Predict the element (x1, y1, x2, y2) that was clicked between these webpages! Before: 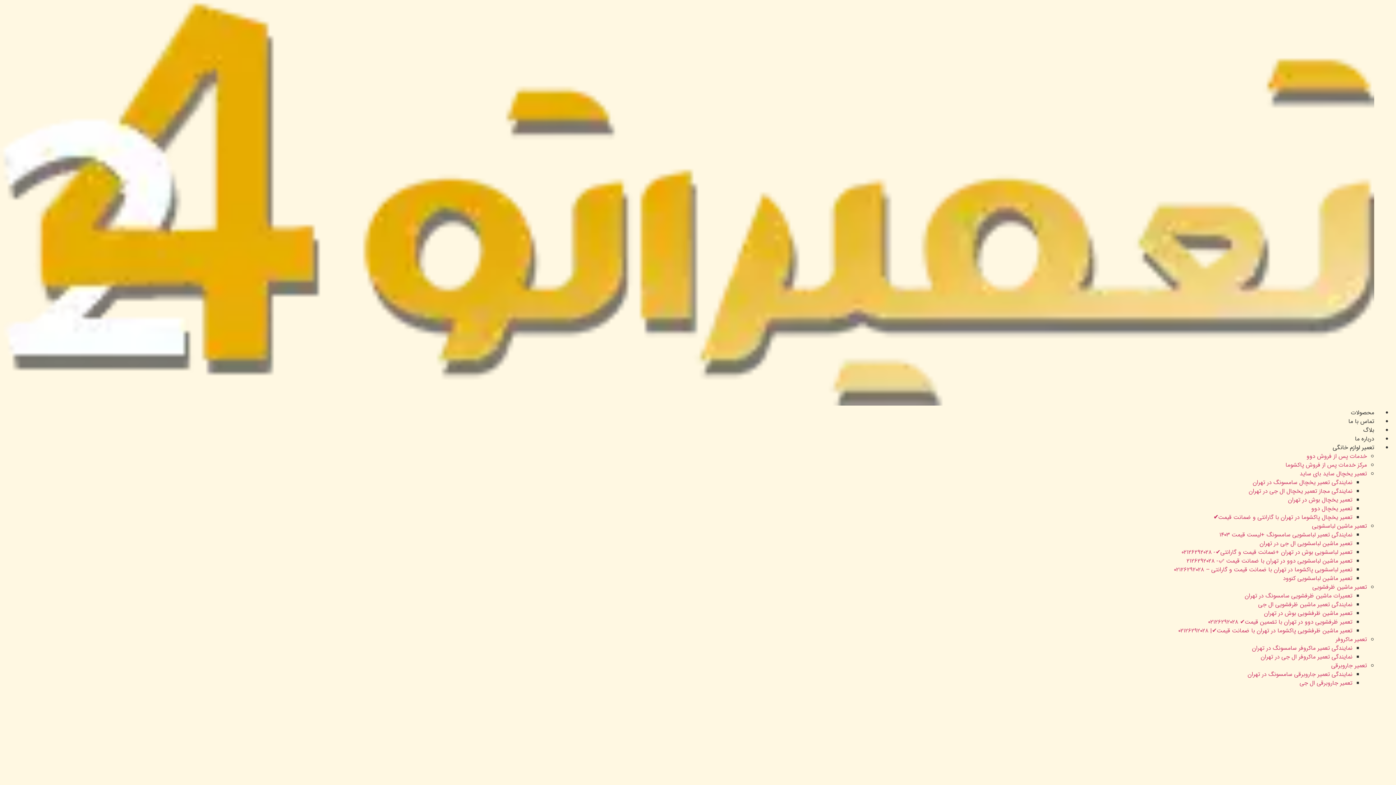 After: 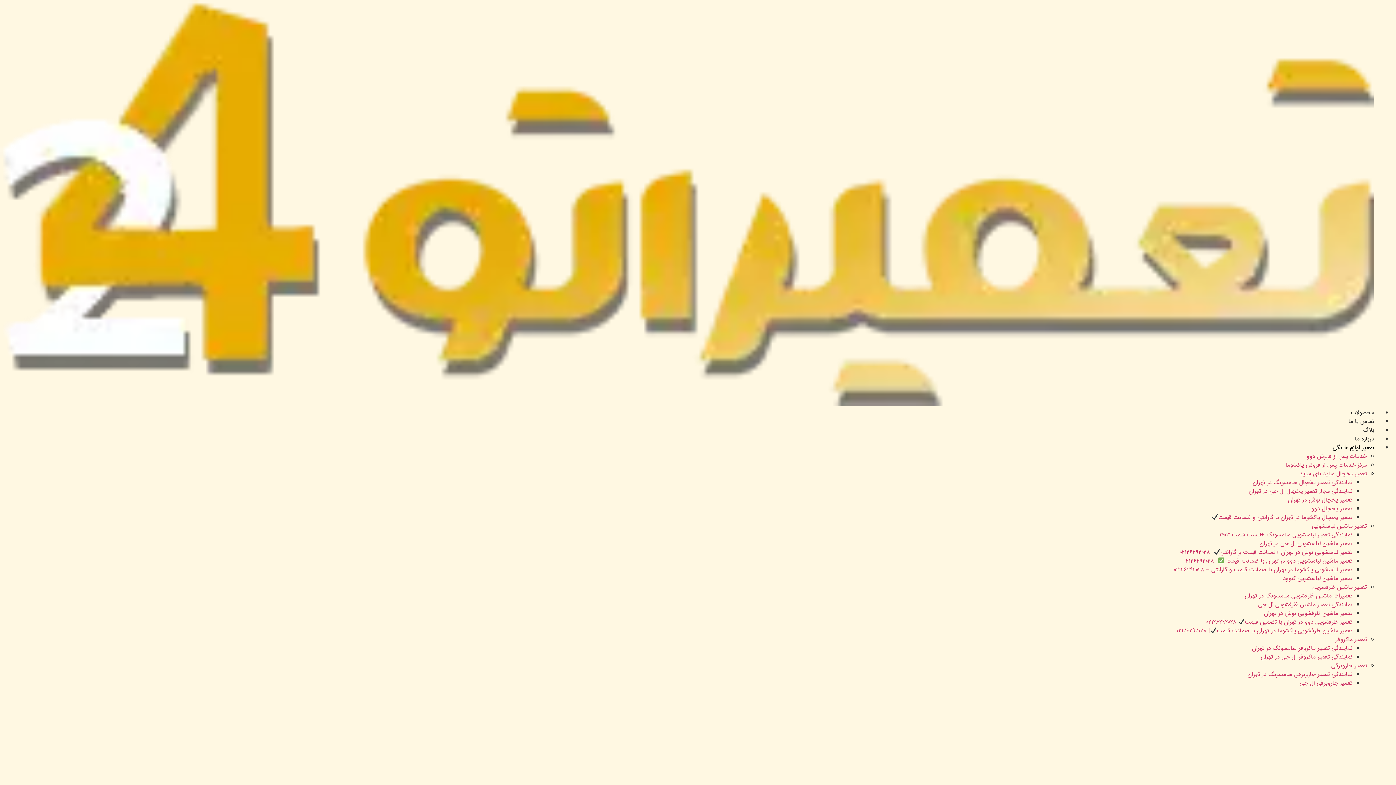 Action: bbox: (1325, 443, 1381, 452) label: تعمیر لوازم خانگی